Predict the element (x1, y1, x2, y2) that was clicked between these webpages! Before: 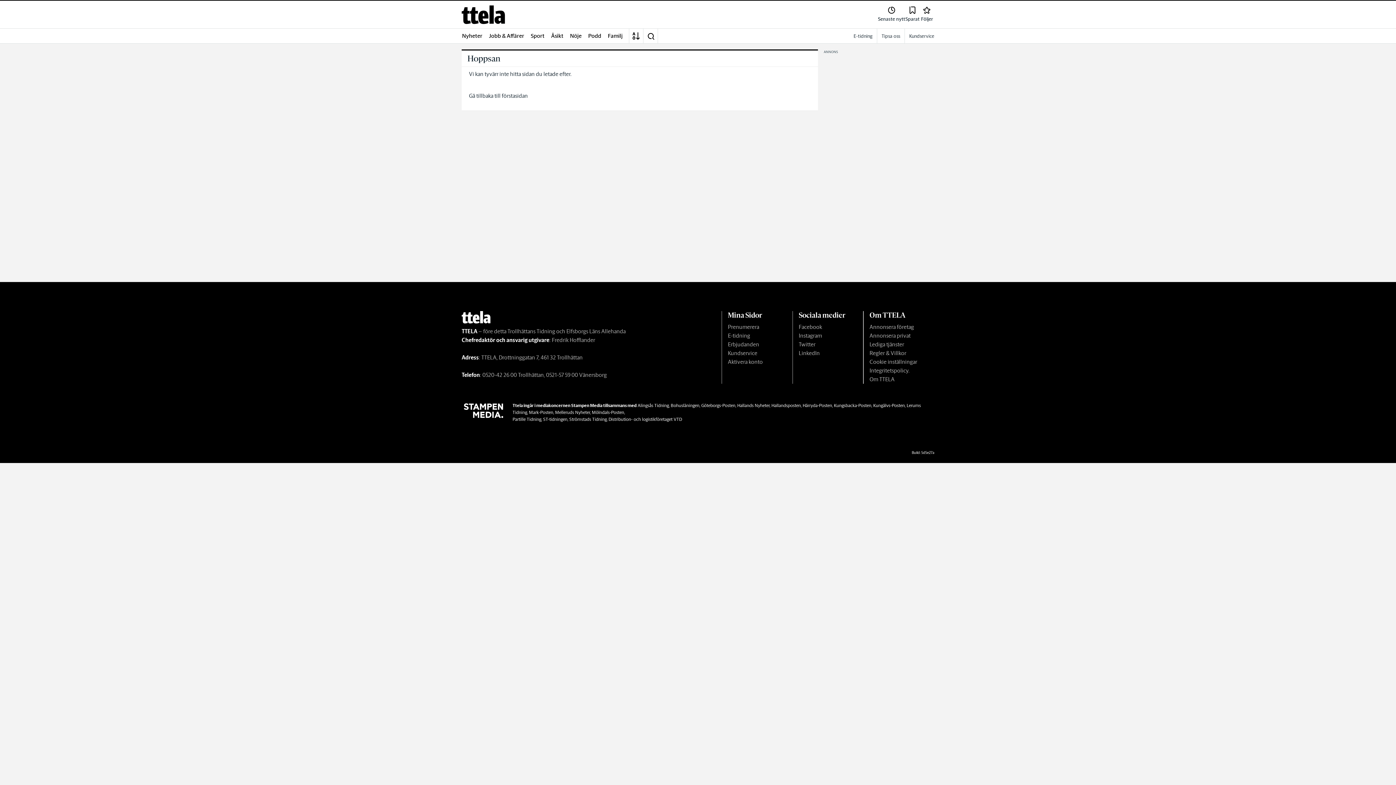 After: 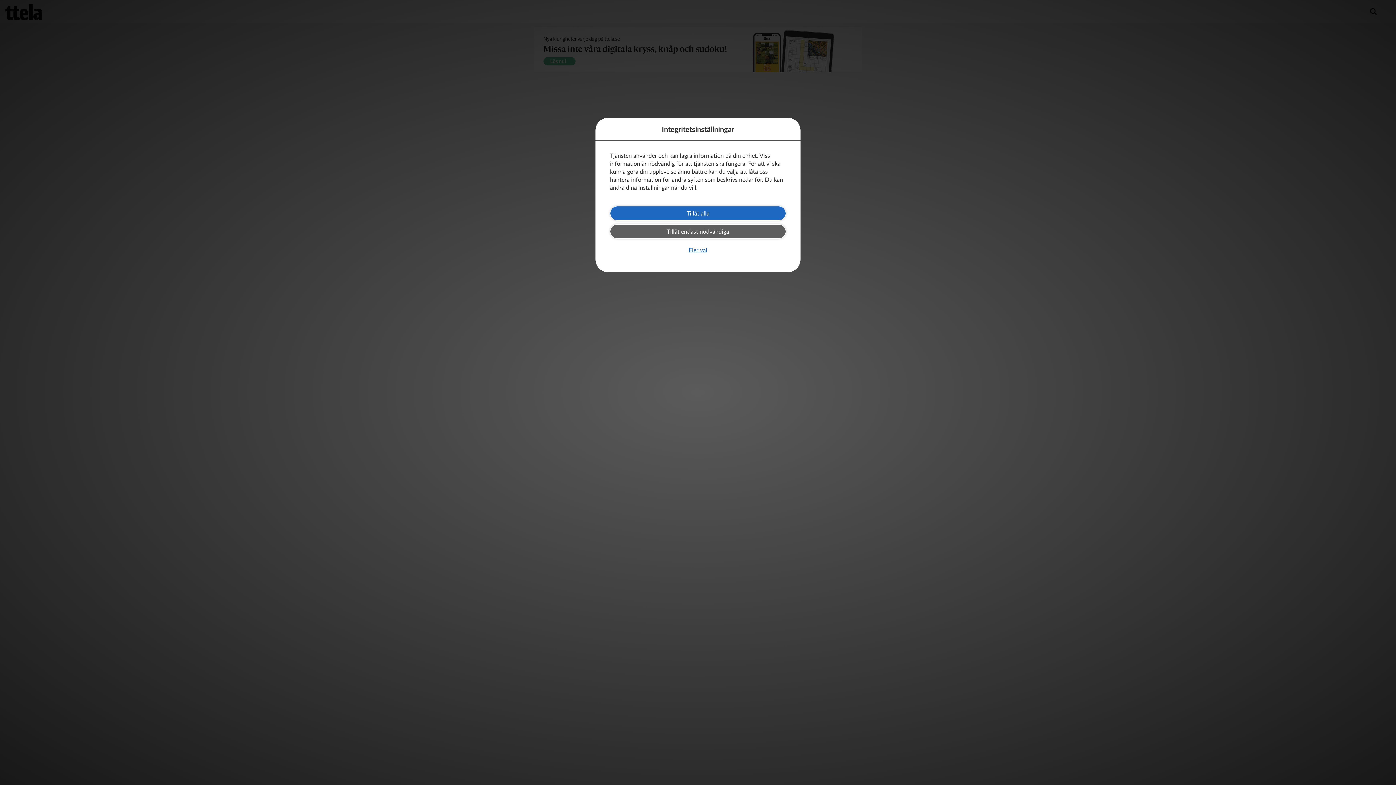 Action: bbox: (728, 332, 750, 339) label: E-tidning